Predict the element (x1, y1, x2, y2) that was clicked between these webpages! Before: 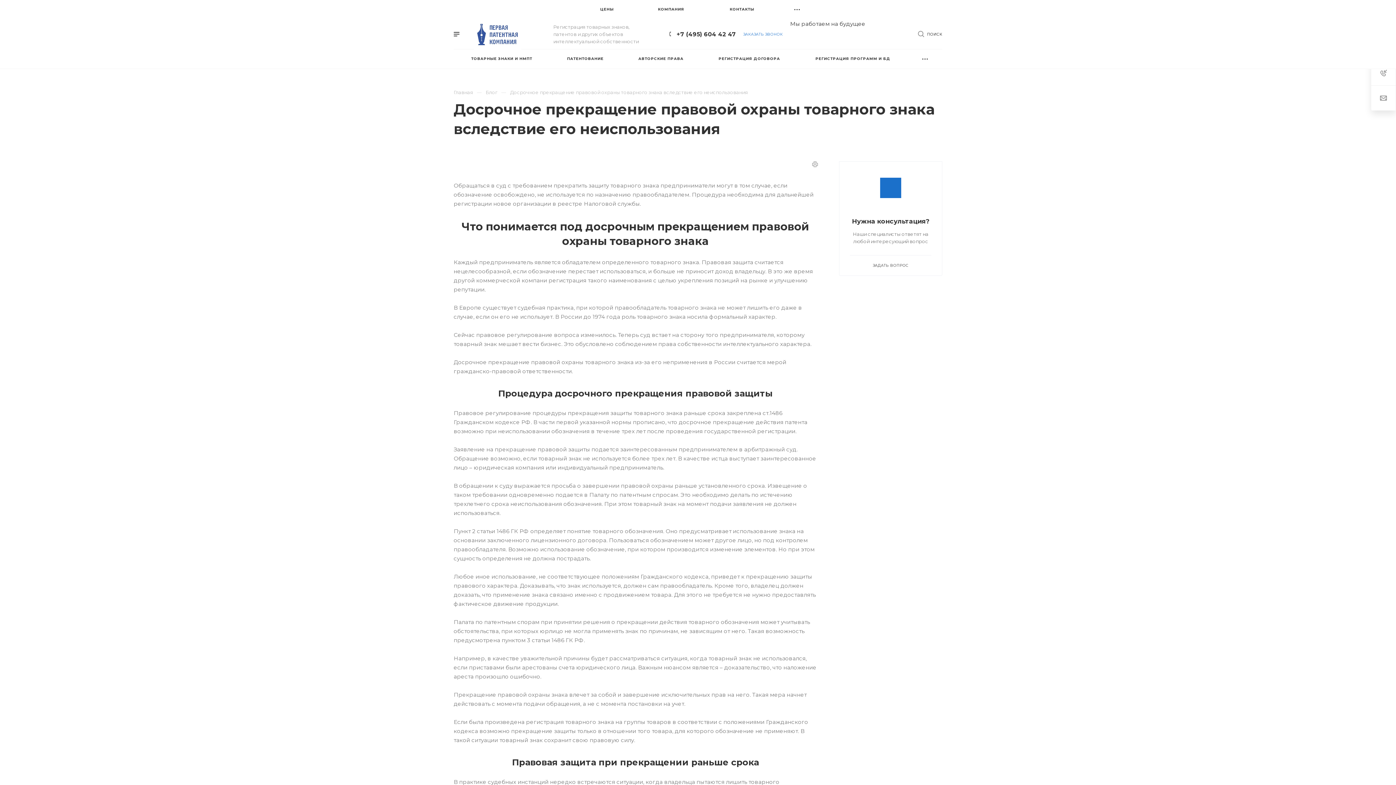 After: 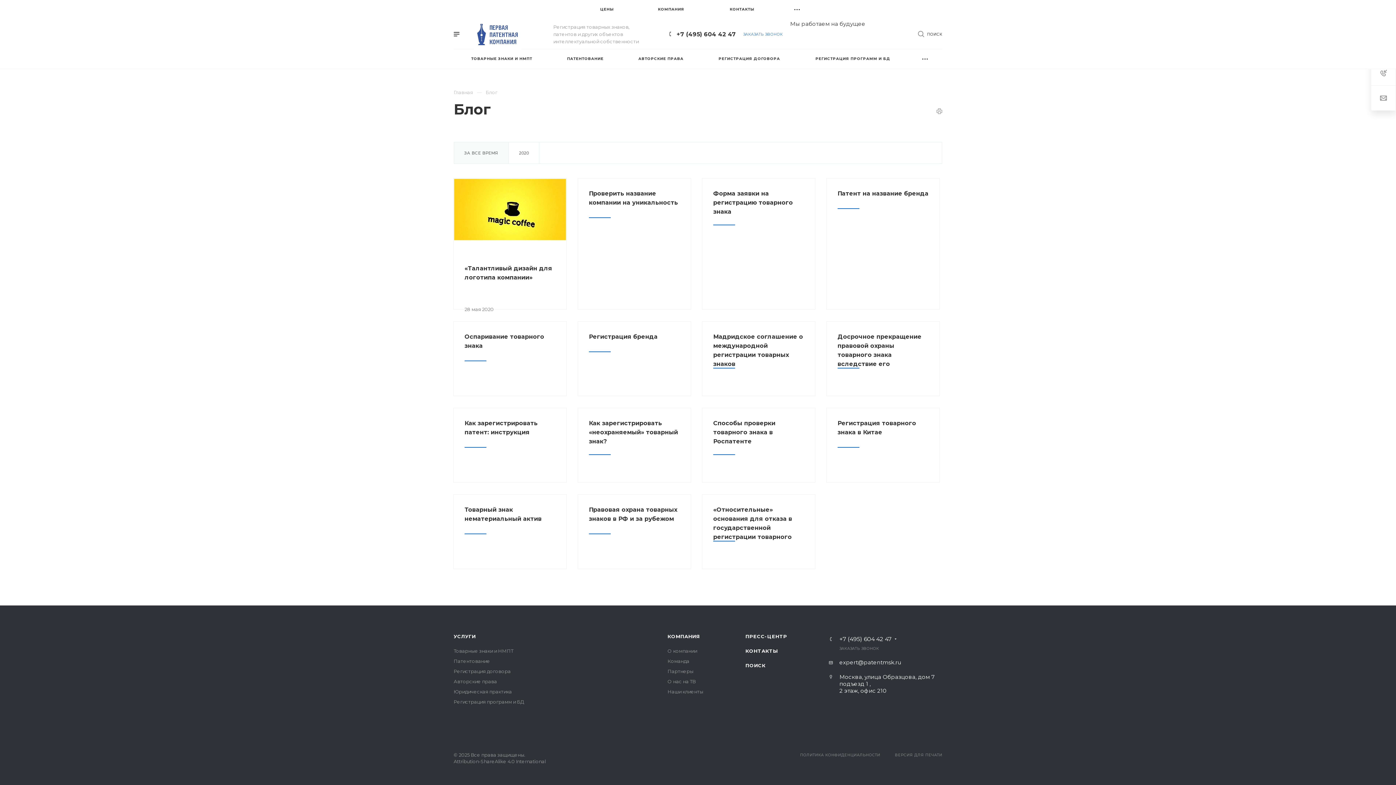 Action: bbox: (485, 89, 497, 95) label: Блог